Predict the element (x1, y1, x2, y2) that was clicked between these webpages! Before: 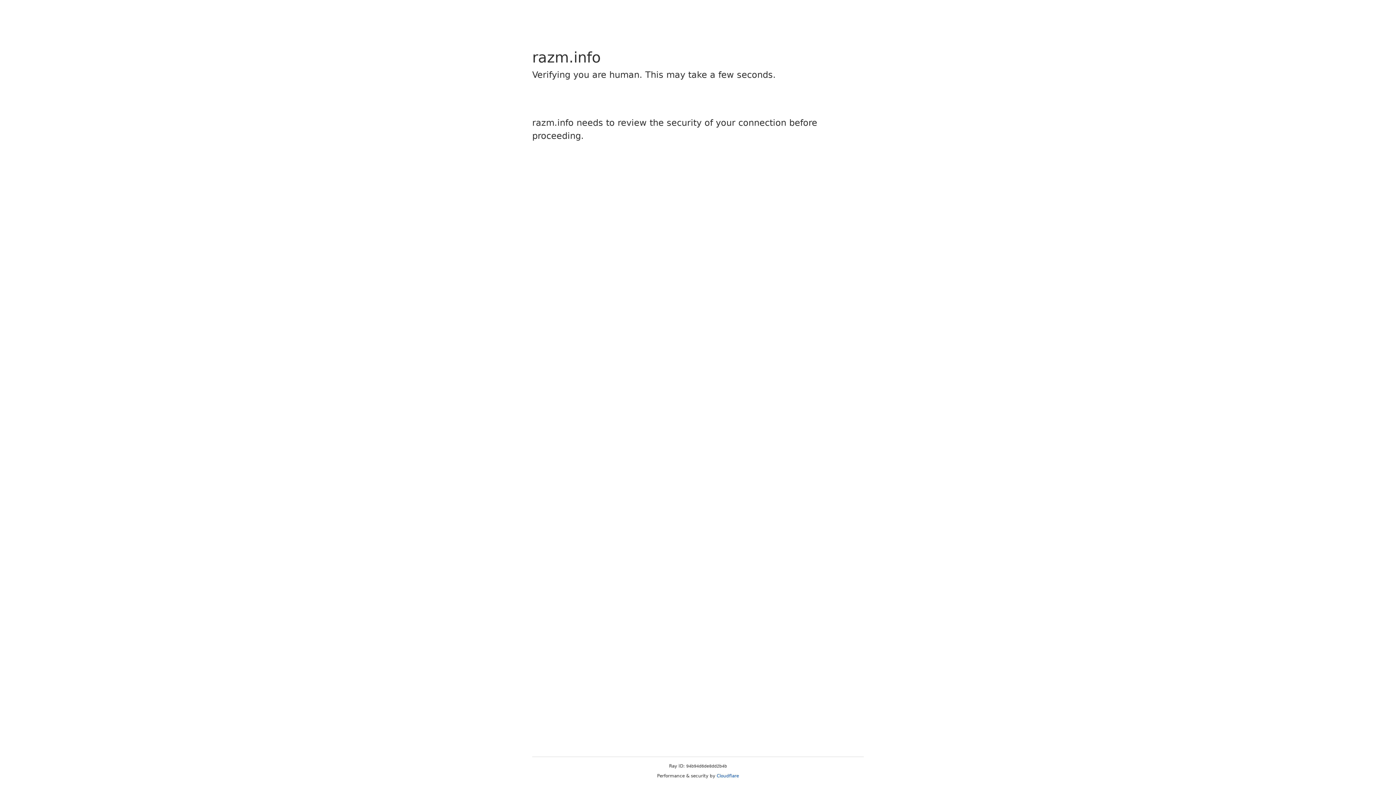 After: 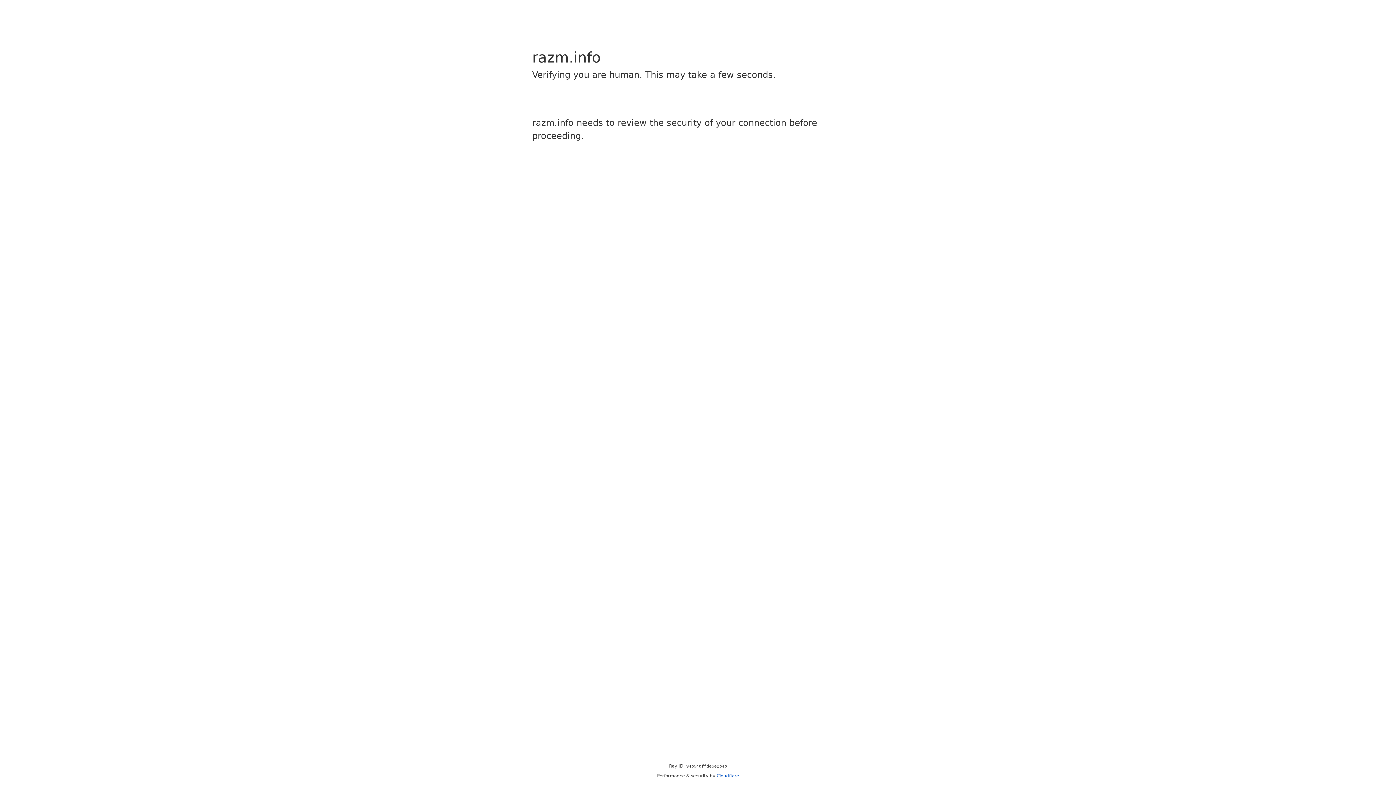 Action: label: Cloudflare bbox: (716, 773, 739, 778)